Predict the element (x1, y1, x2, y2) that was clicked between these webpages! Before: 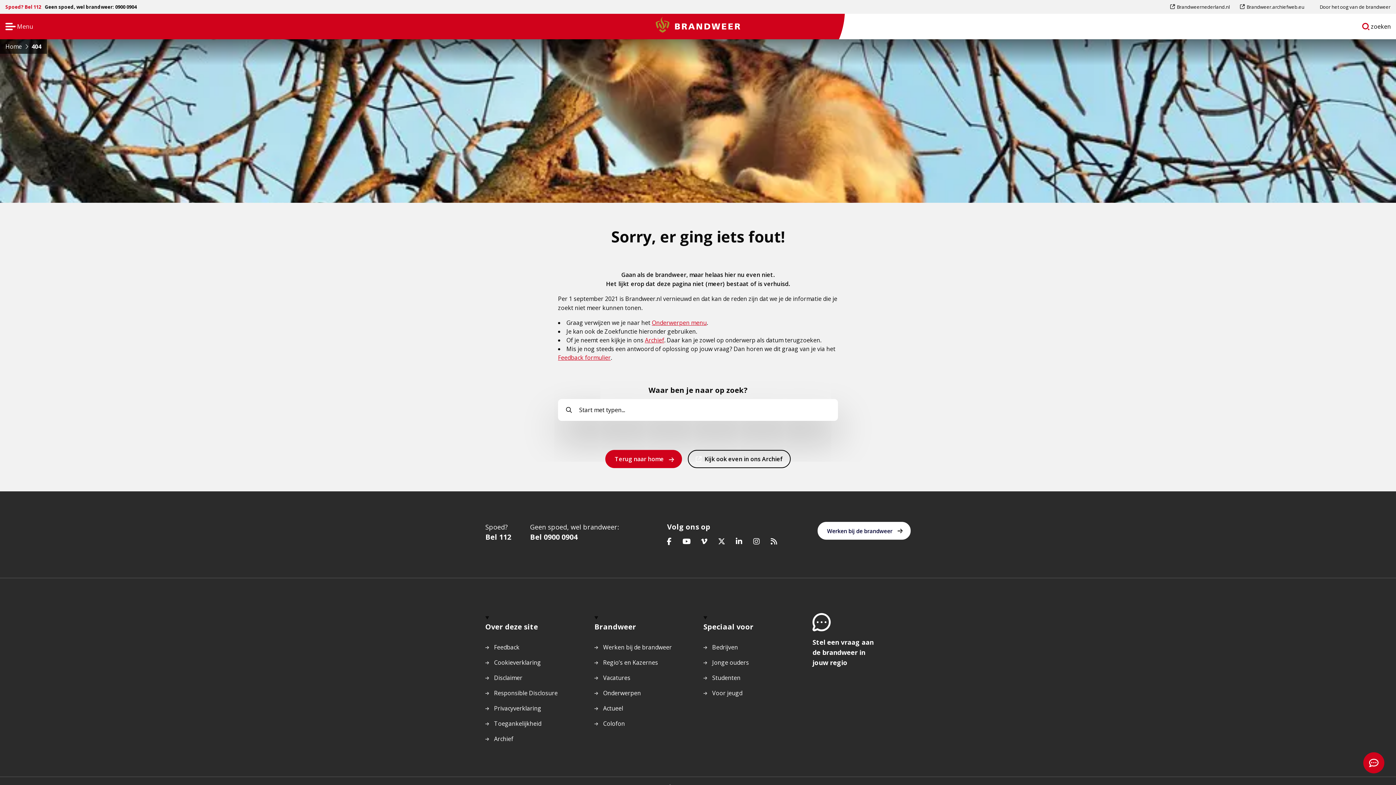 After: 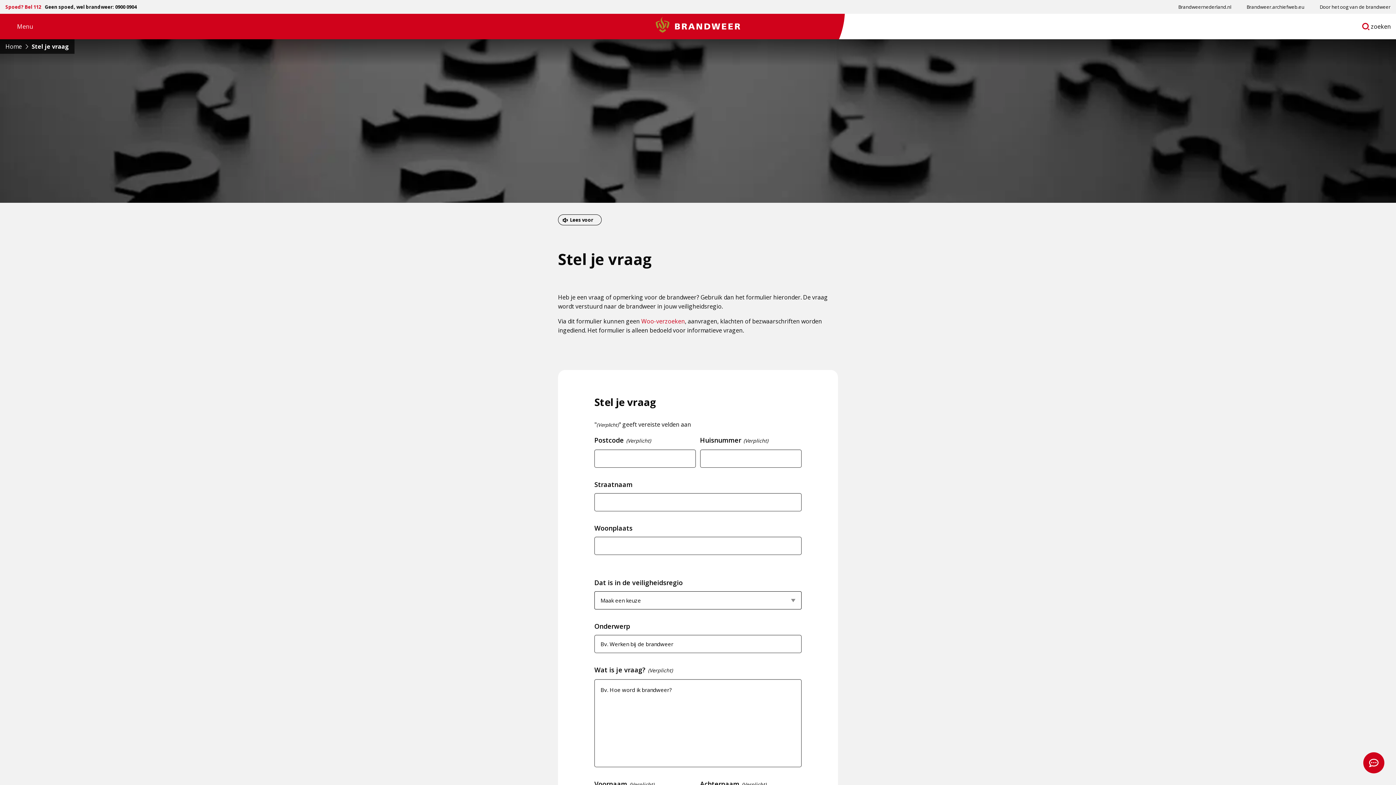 Action: label: Stel een vraag aan de brandweer in jouw regio bbox: (812, 637, 876, 668)